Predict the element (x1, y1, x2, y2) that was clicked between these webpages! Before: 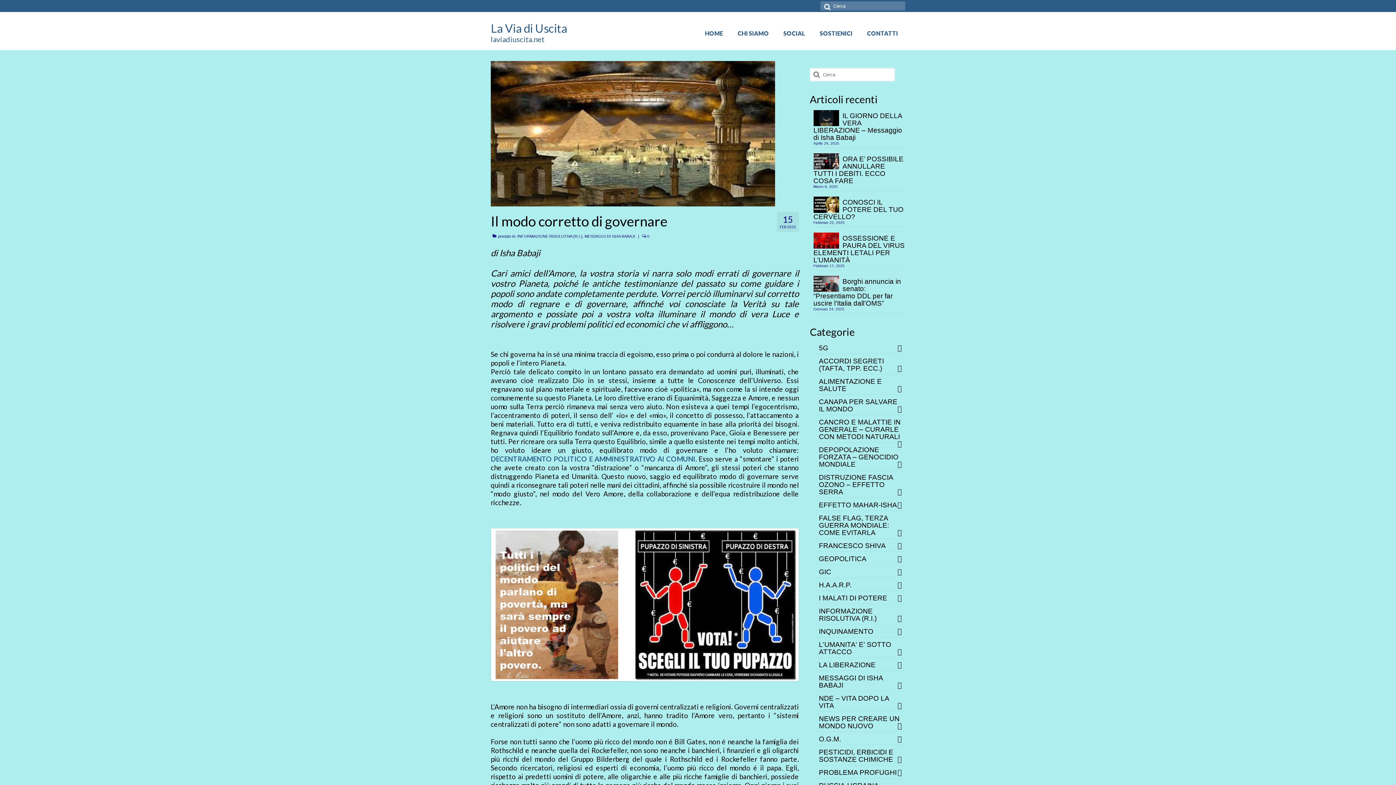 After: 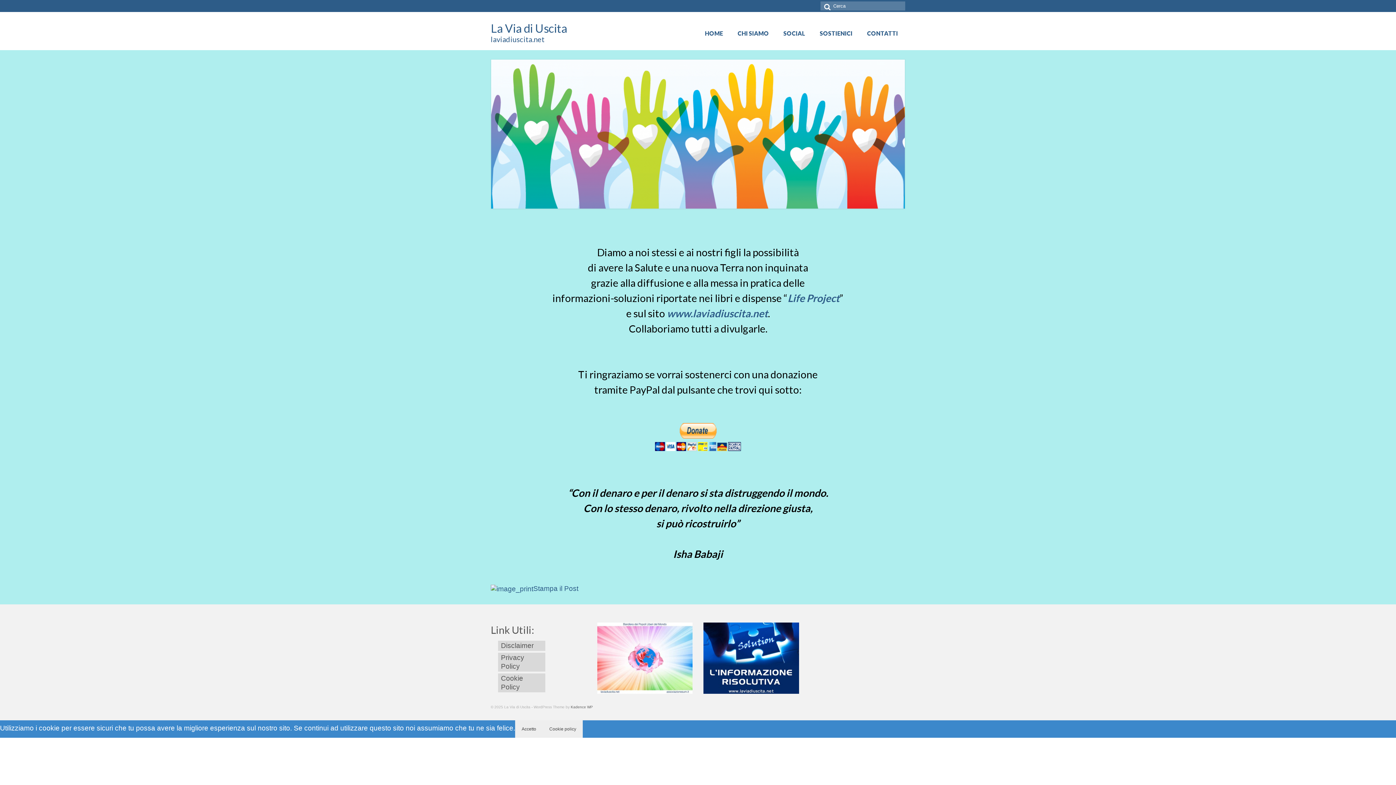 Action: label: SOSTIENICI bbox: (812, 26, 859, 40)